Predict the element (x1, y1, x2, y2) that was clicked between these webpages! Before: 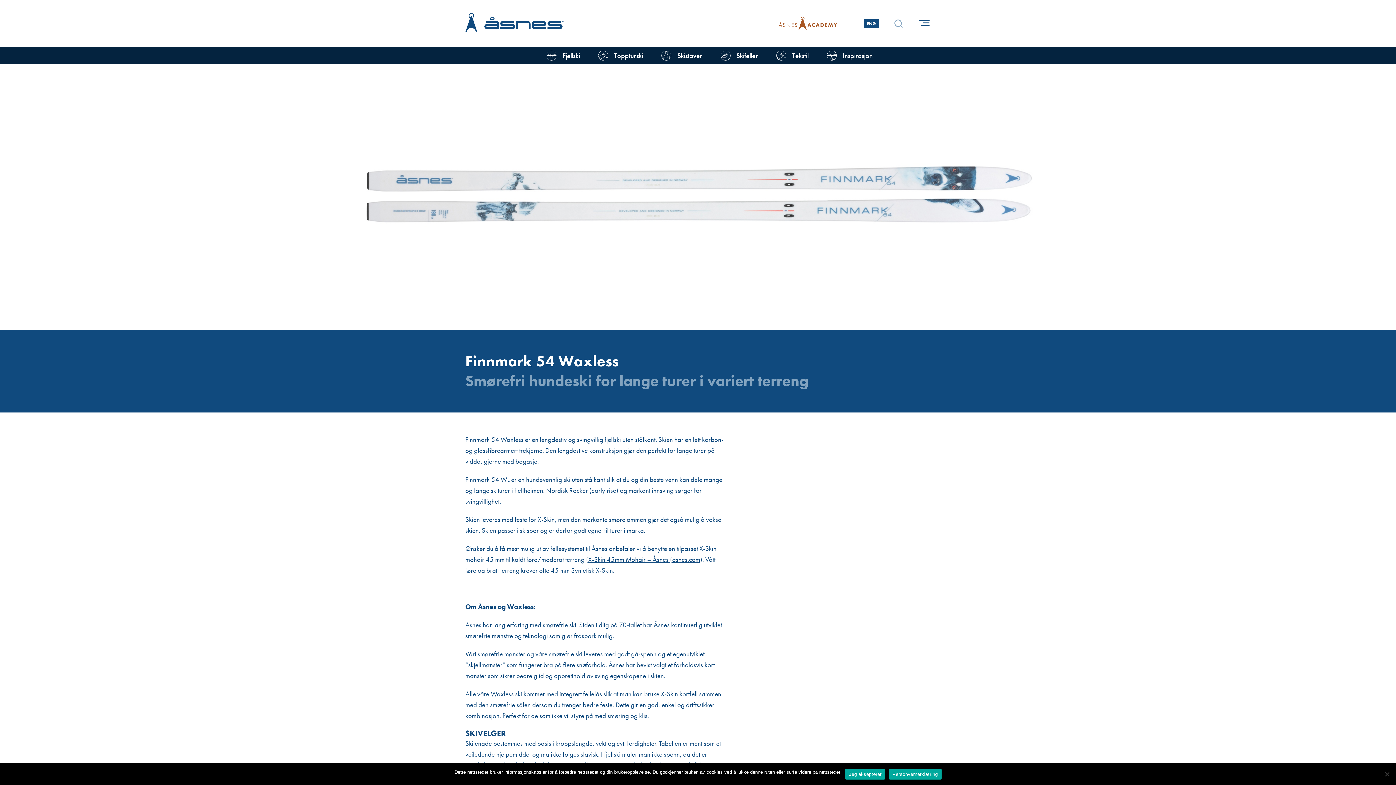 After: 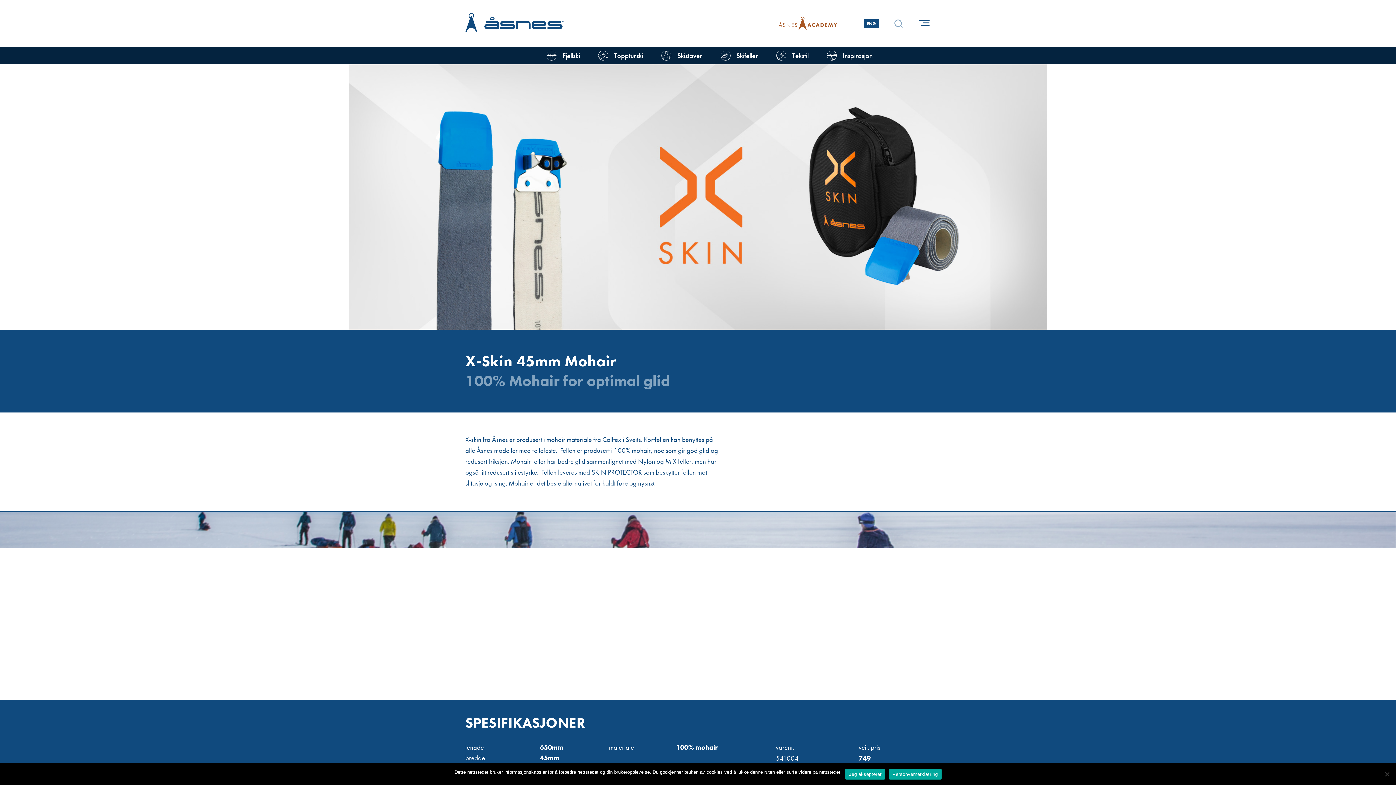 Action: label: X-Skin 45mm Mohair – Åsnes (asnes.com) bbox: (588, 555, 702, 564)